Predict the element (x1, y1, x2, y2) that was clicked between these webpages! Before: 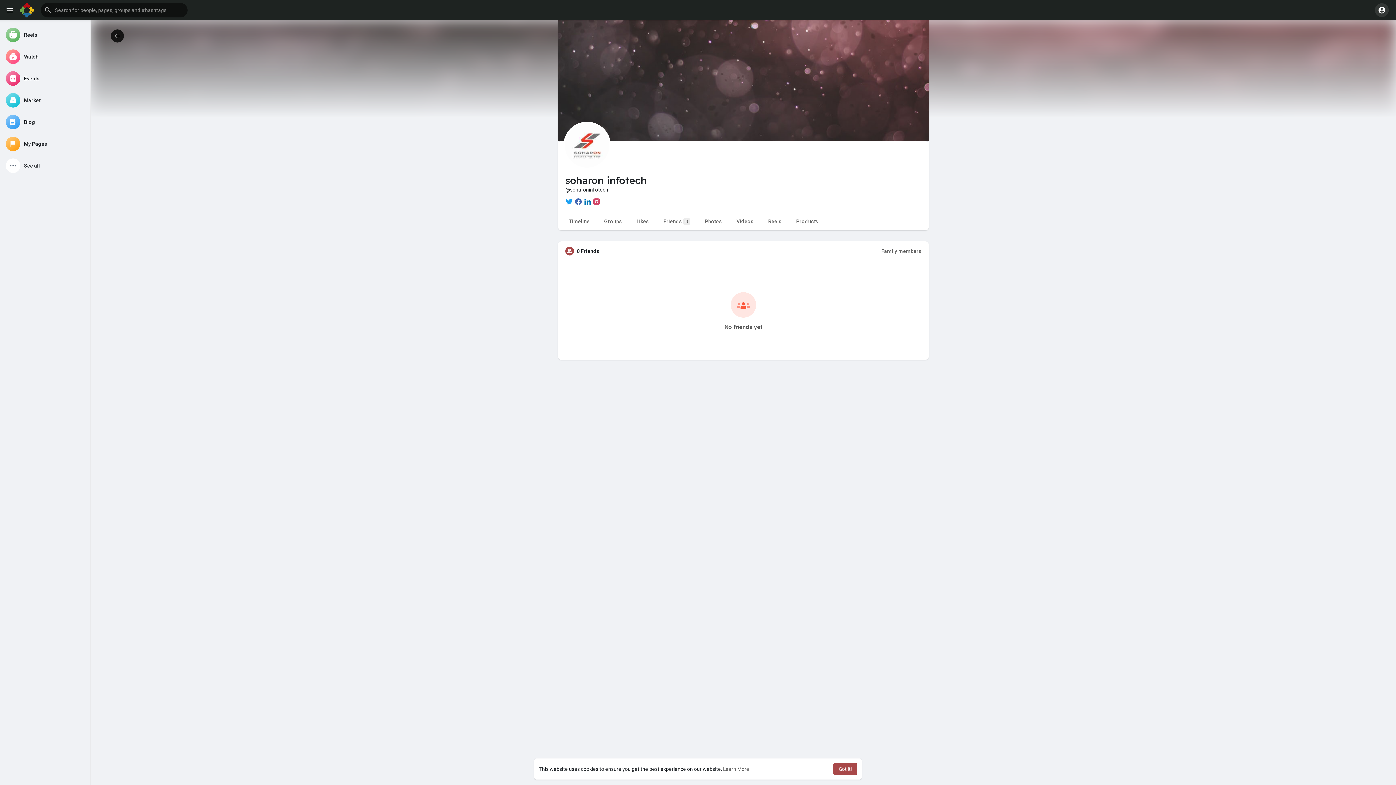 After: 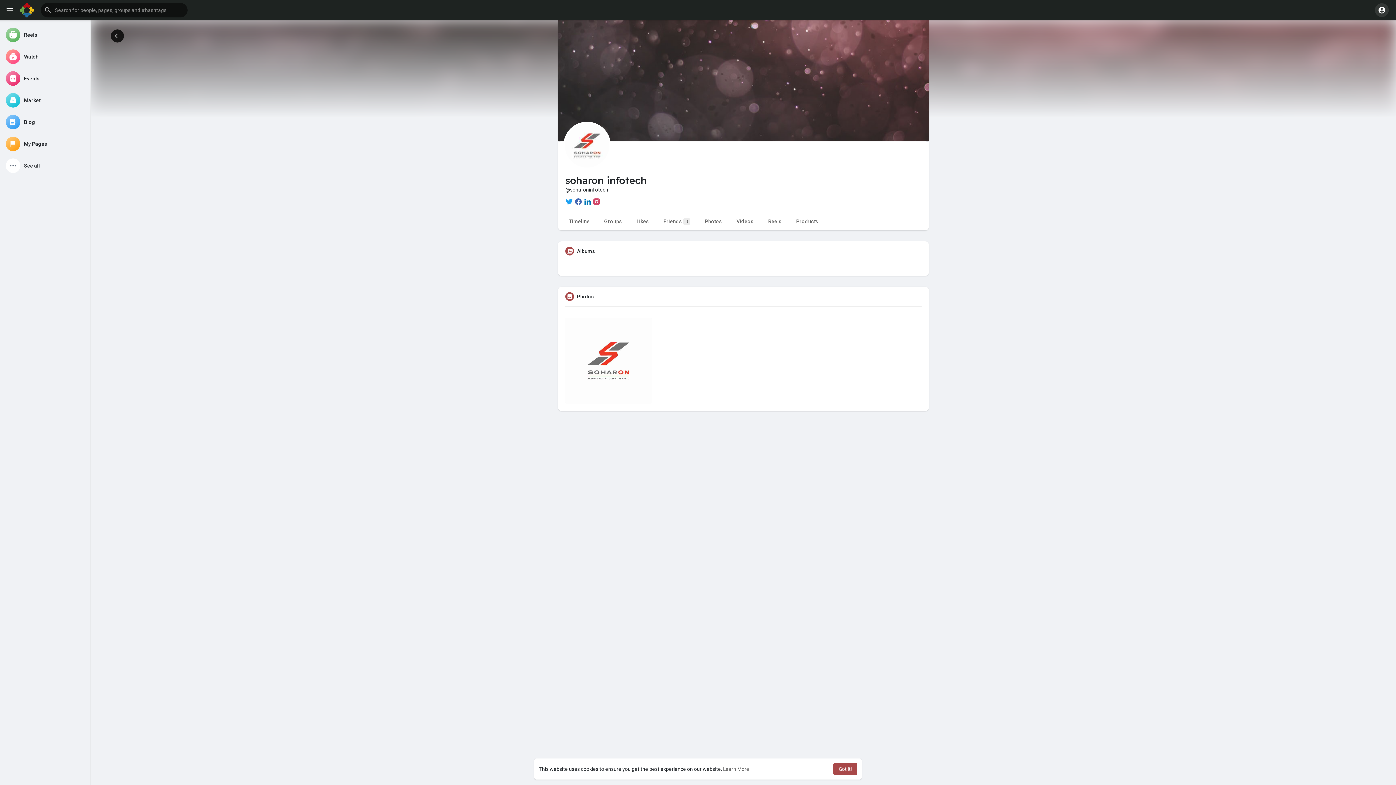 Action: bbox: (697, 212, 729, 230) label: Photos